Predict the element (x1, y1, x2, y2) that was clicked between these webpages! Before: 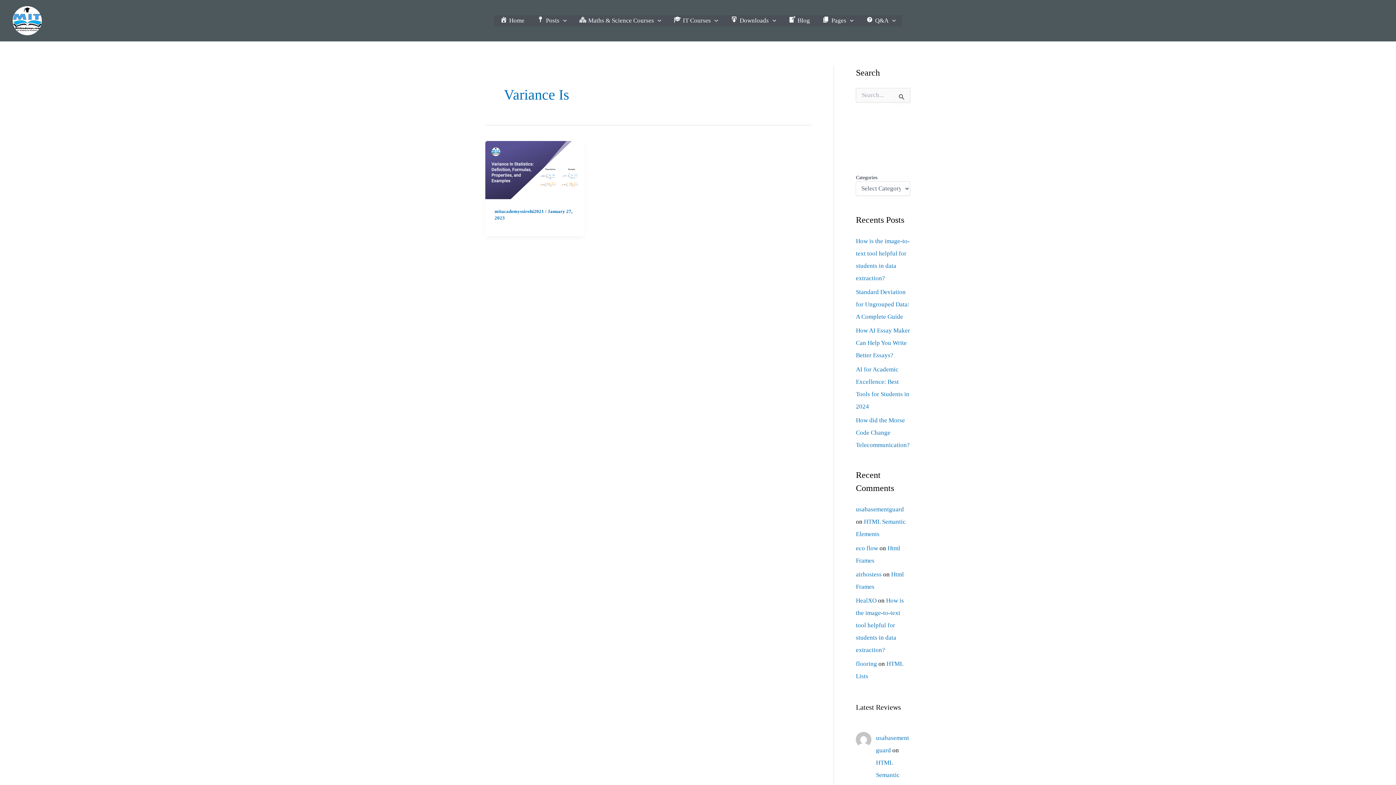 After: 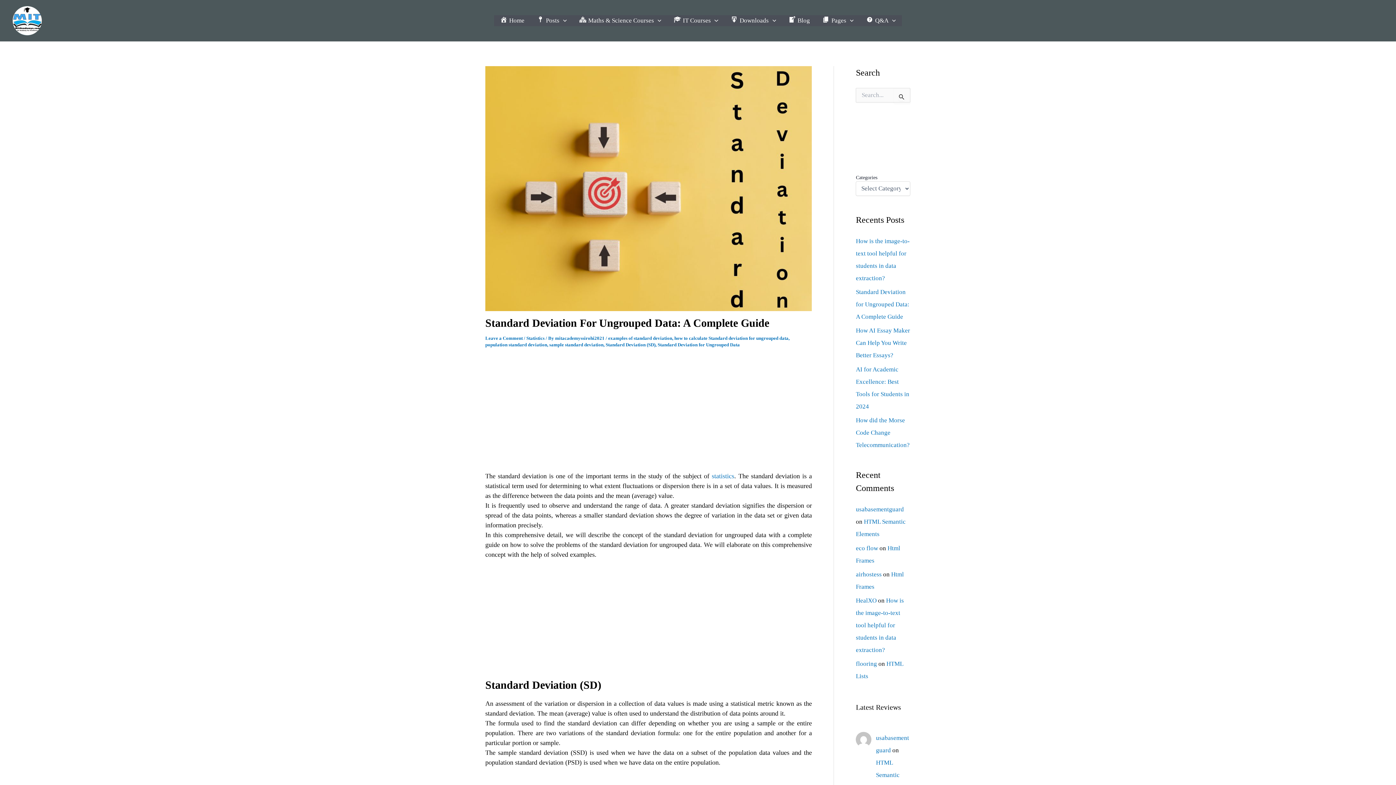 Action: bbox: (856, 288, 909, 320) label: Standard Deviation for Ungrouped Data: A Complete Guide